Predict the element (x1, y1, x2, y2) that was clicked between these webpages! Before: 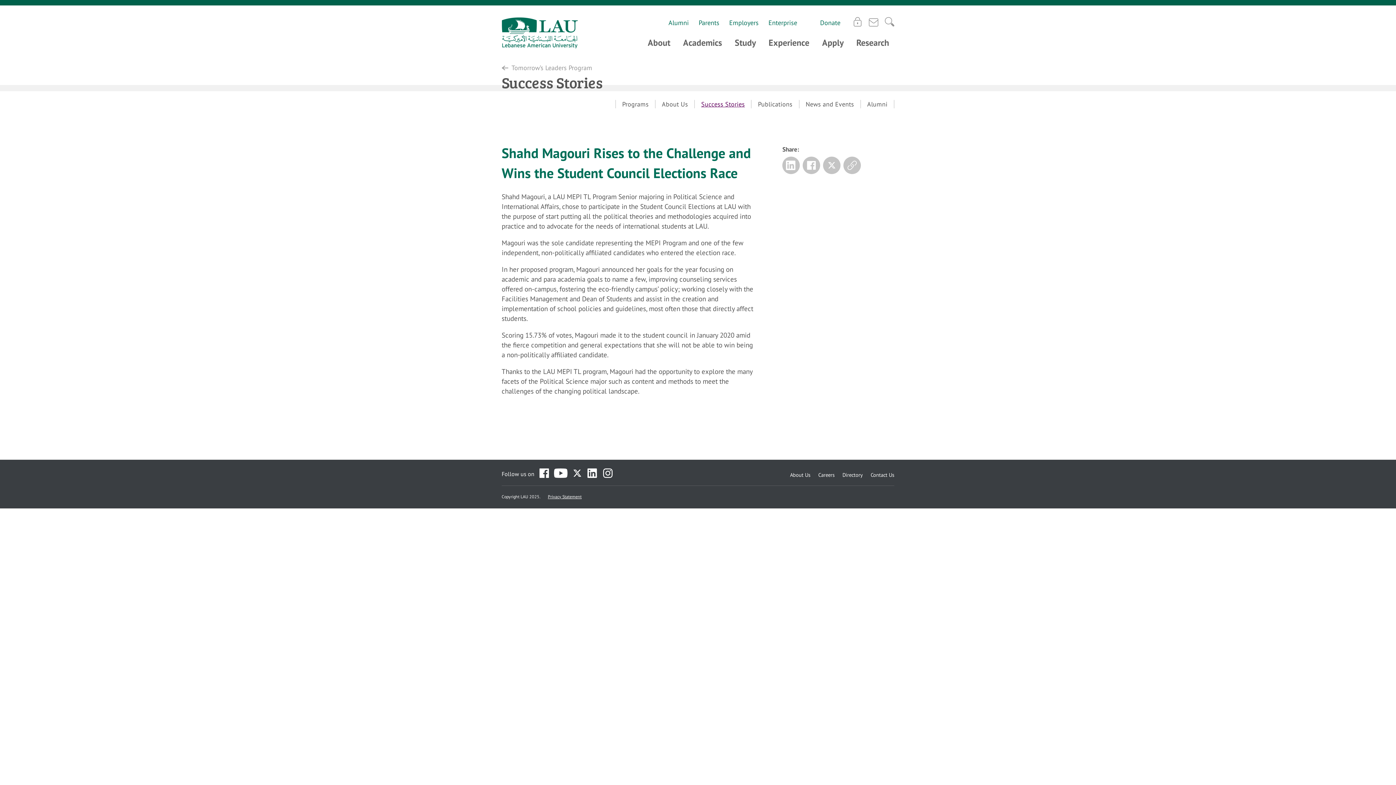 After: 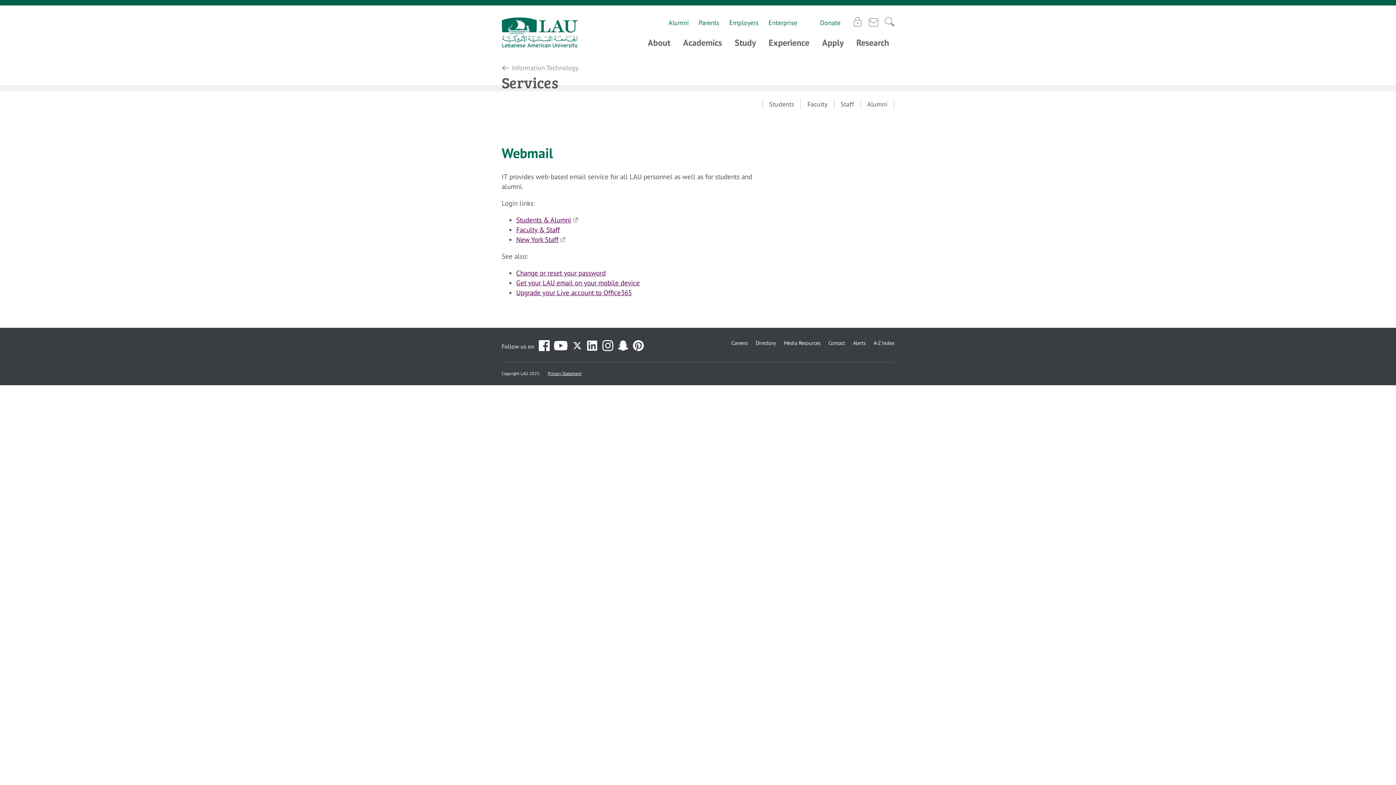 Action: label: Webmail bbox: (869, 17, 878, 26)